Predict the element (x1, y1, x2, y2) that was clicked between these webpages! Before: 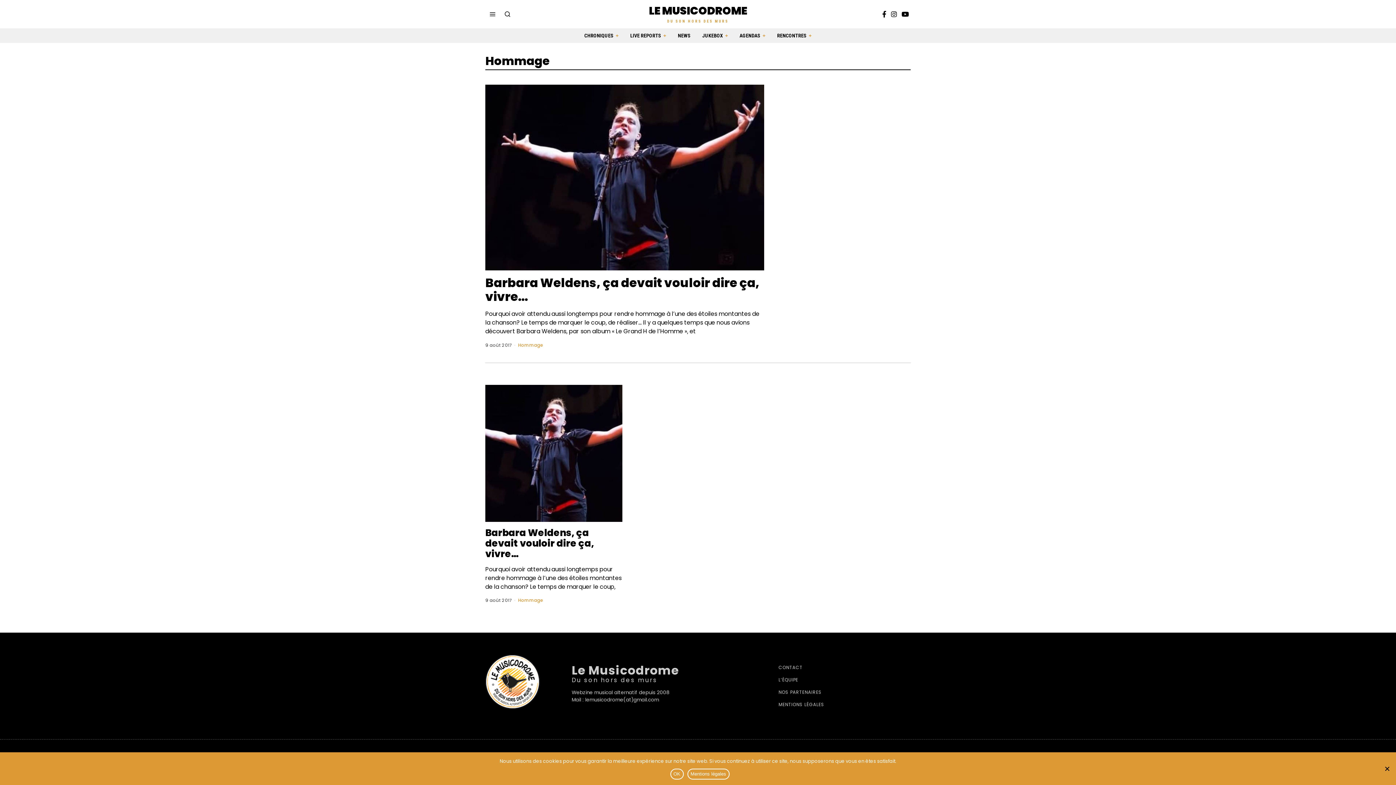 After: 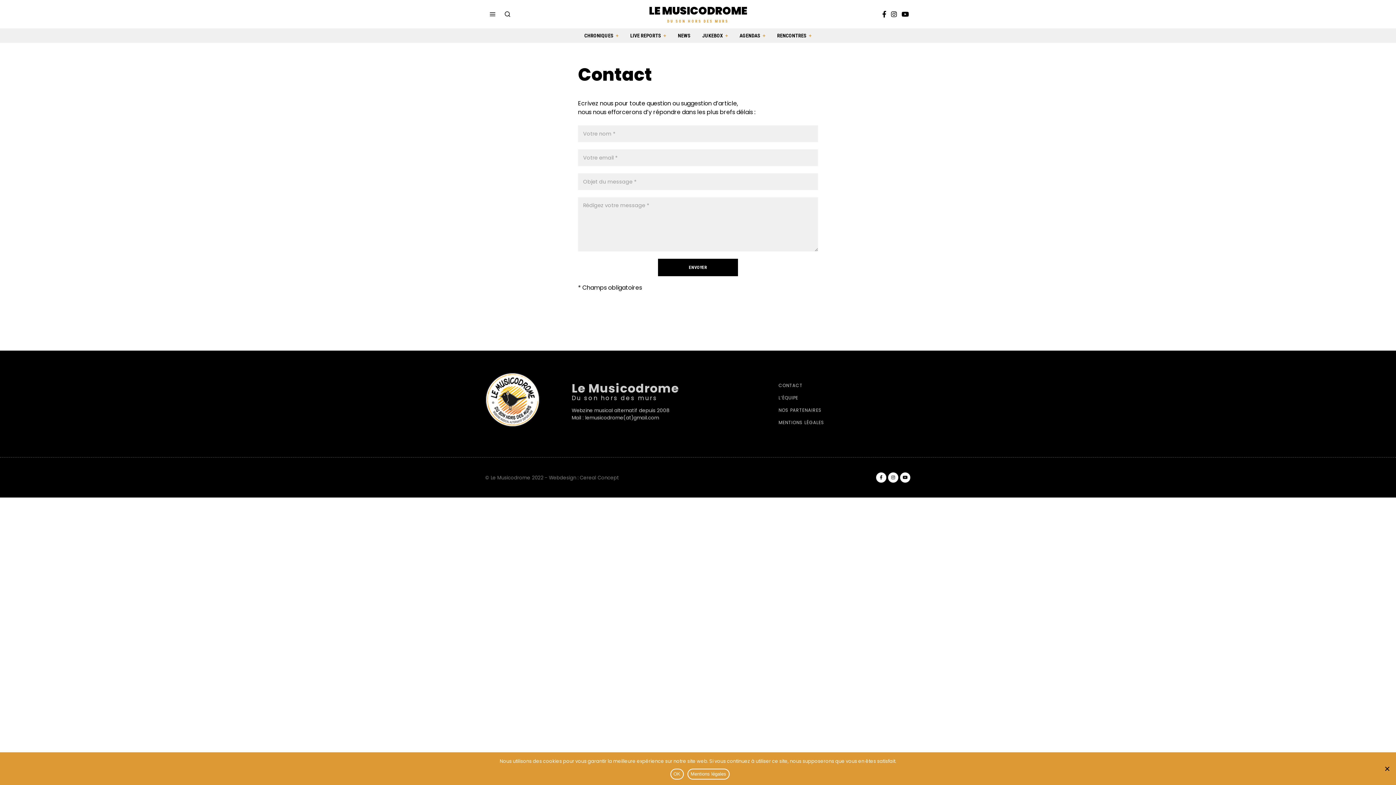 Action: label: CONTACT bbox: (778, 664, 802, 670)